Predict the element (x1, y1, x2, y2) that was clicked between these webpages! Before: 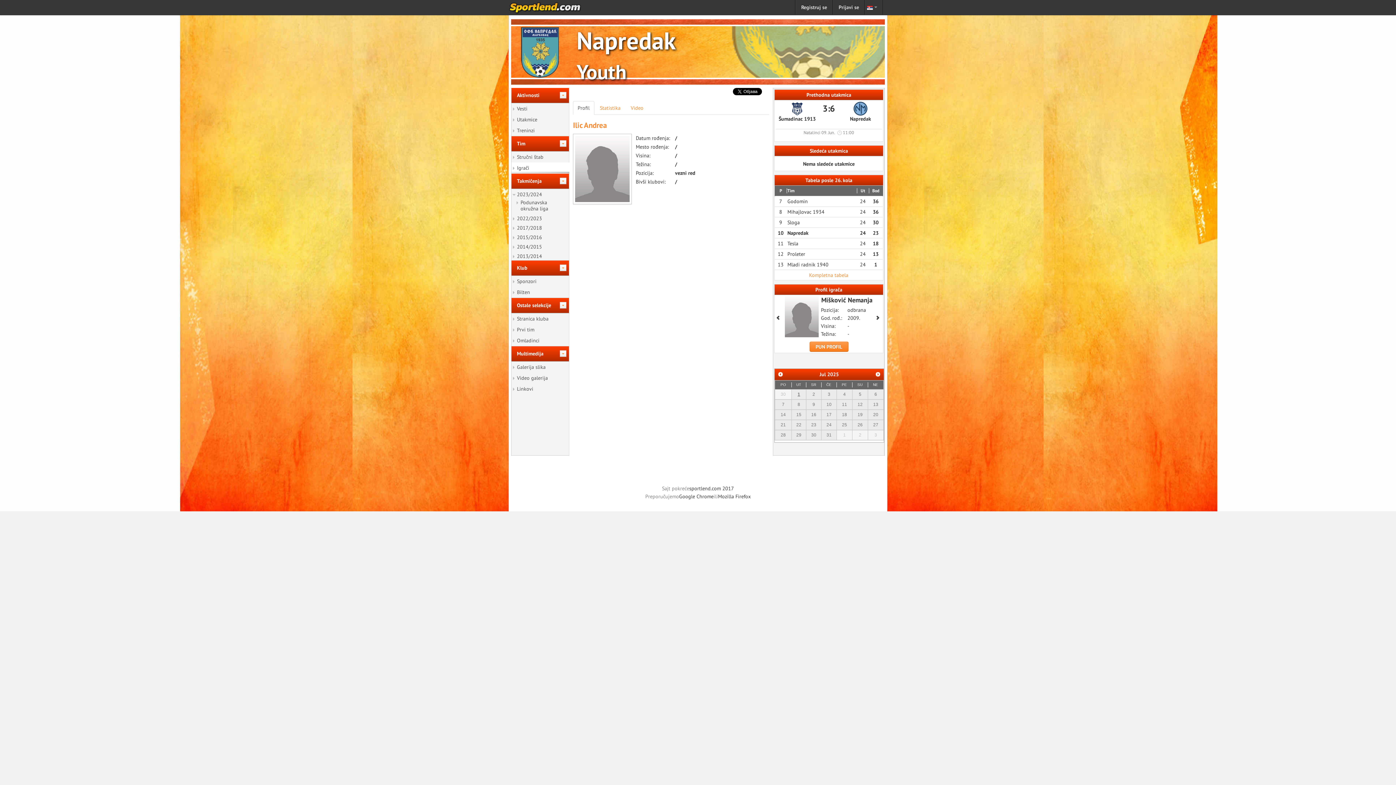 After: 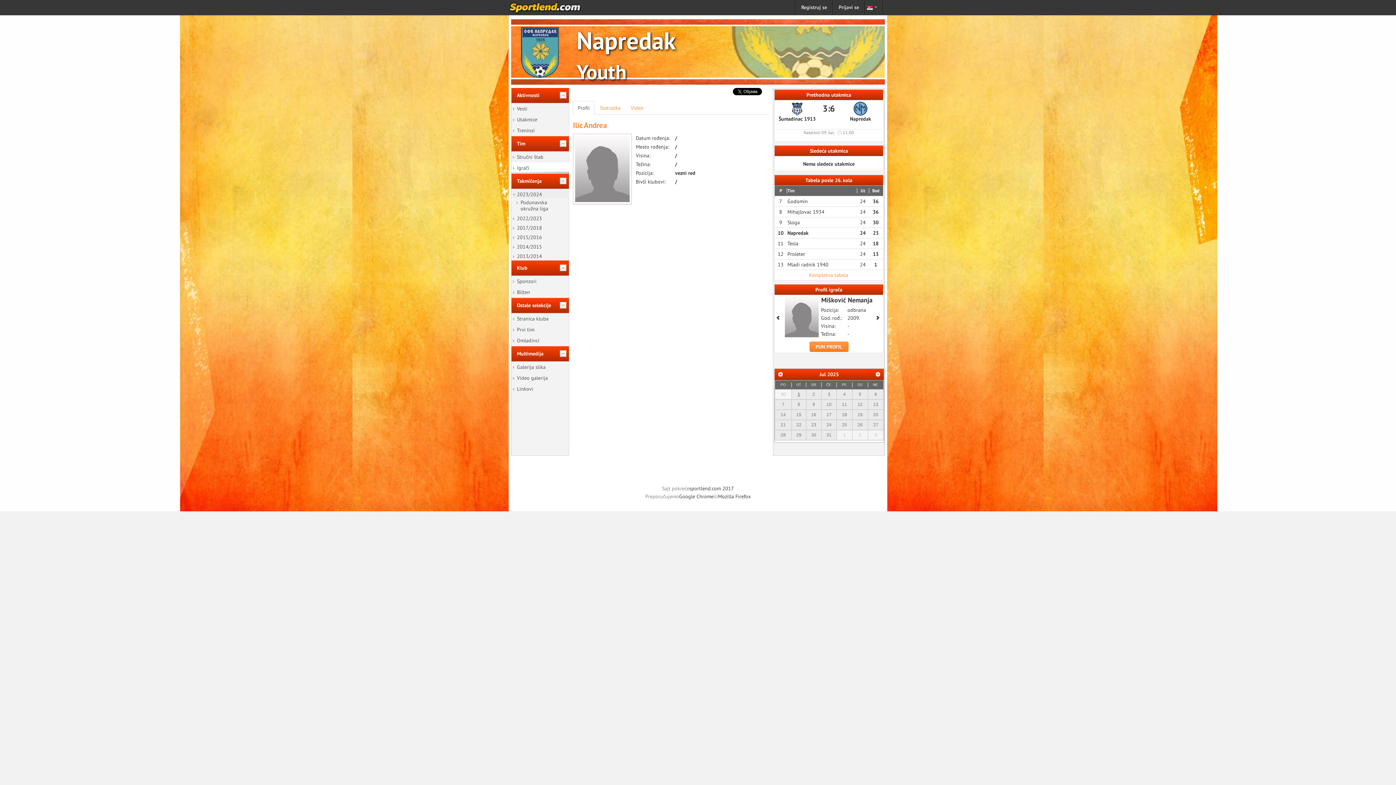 Action: bbox: (512, 190, 569, 198) label: 2023/2024